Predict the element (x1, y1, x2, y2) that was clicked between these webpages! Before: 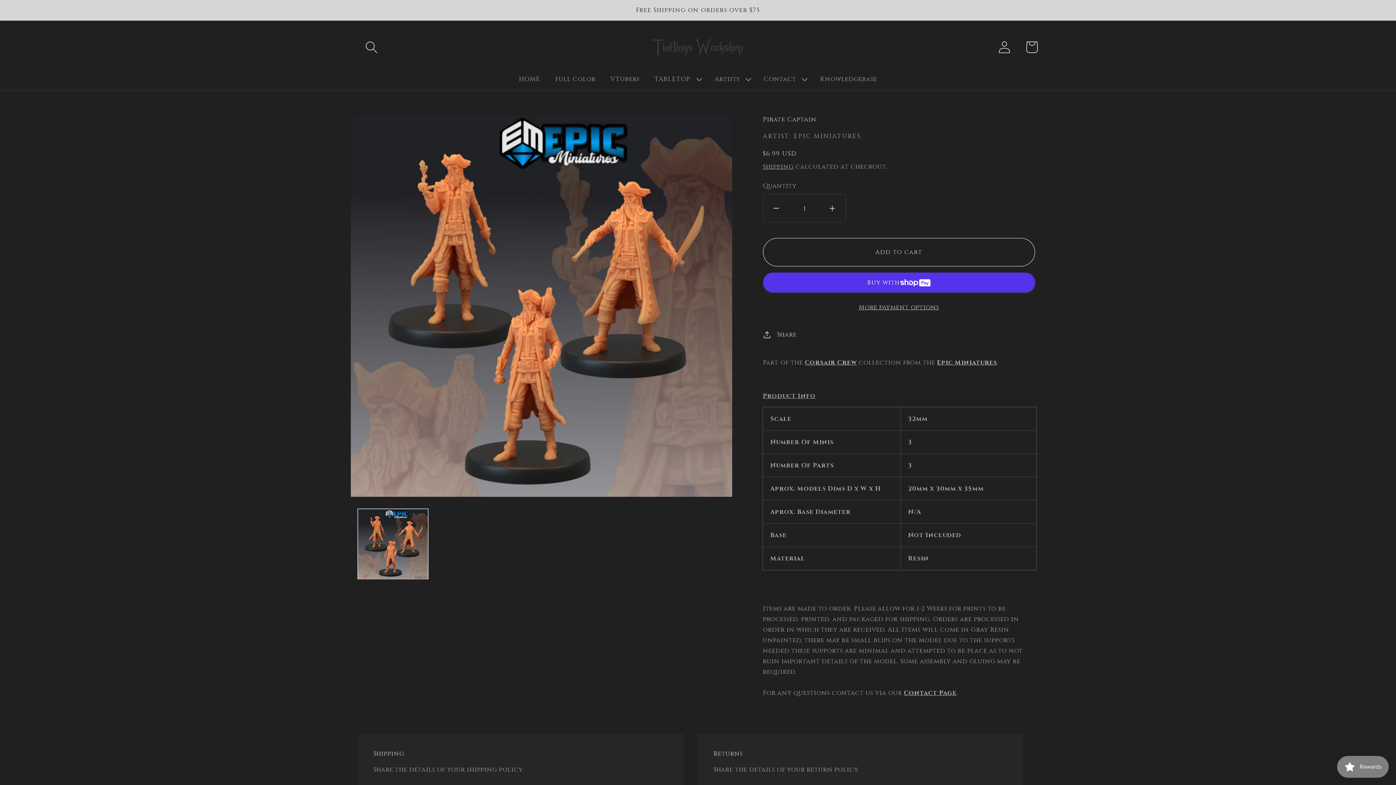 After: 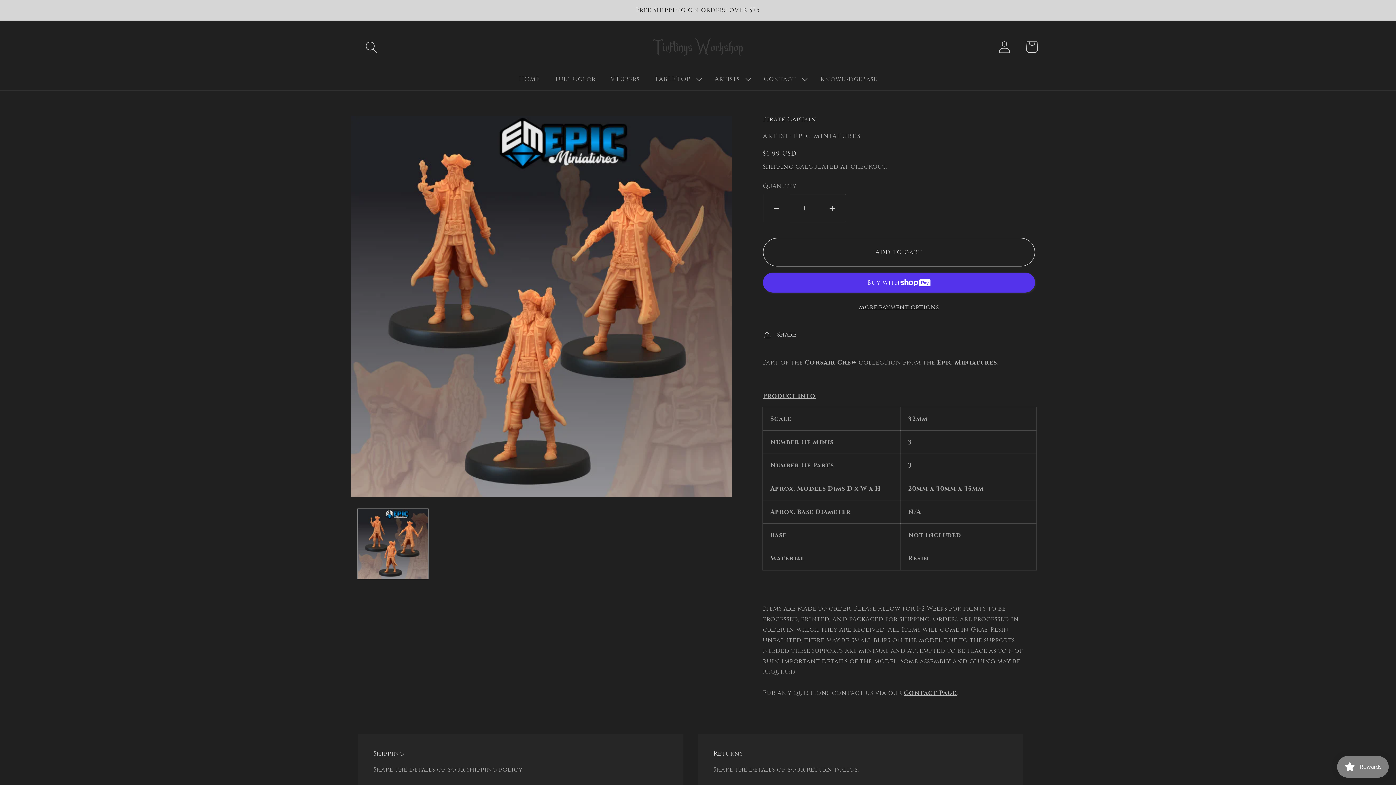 Action: bbox: (763, 194, 789, 222) label: Decrease quantity for Pirate Captain